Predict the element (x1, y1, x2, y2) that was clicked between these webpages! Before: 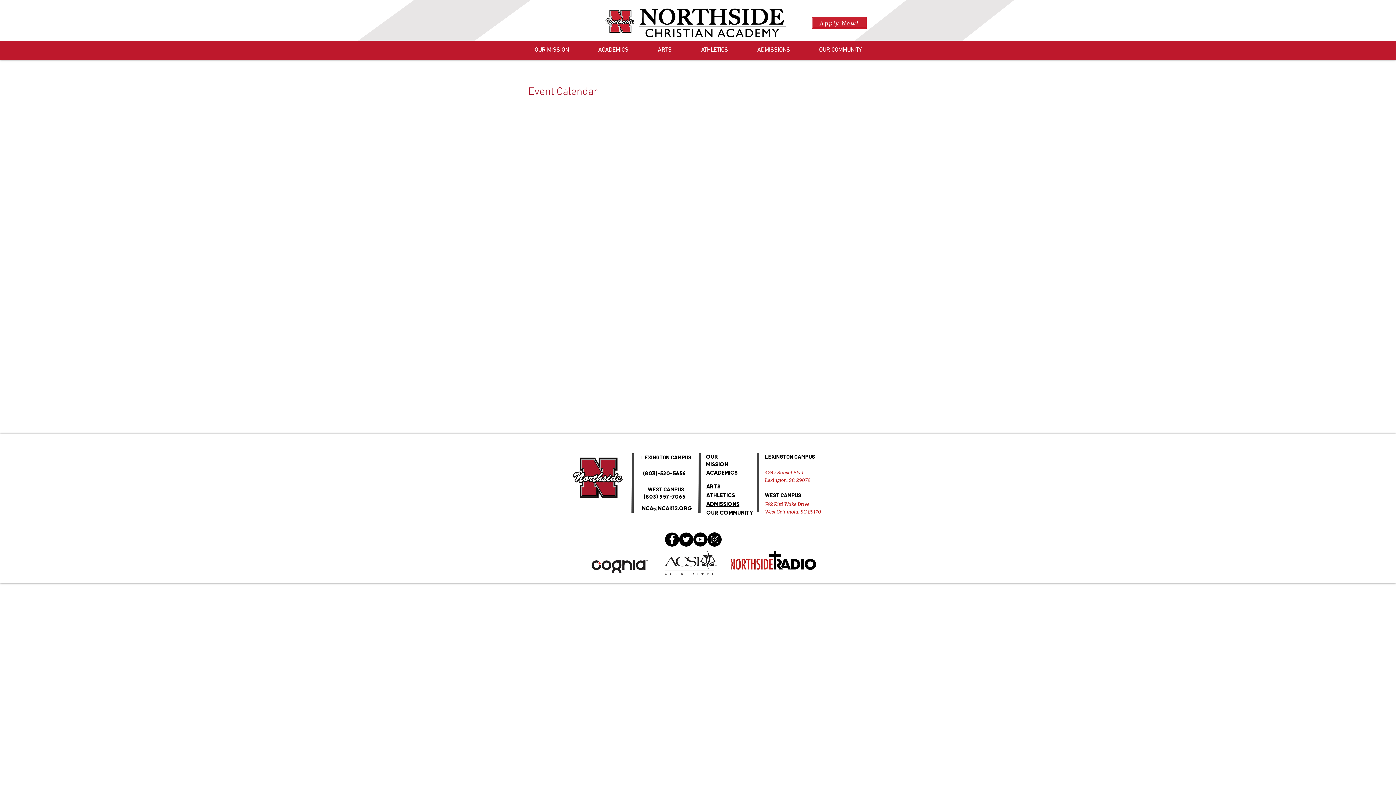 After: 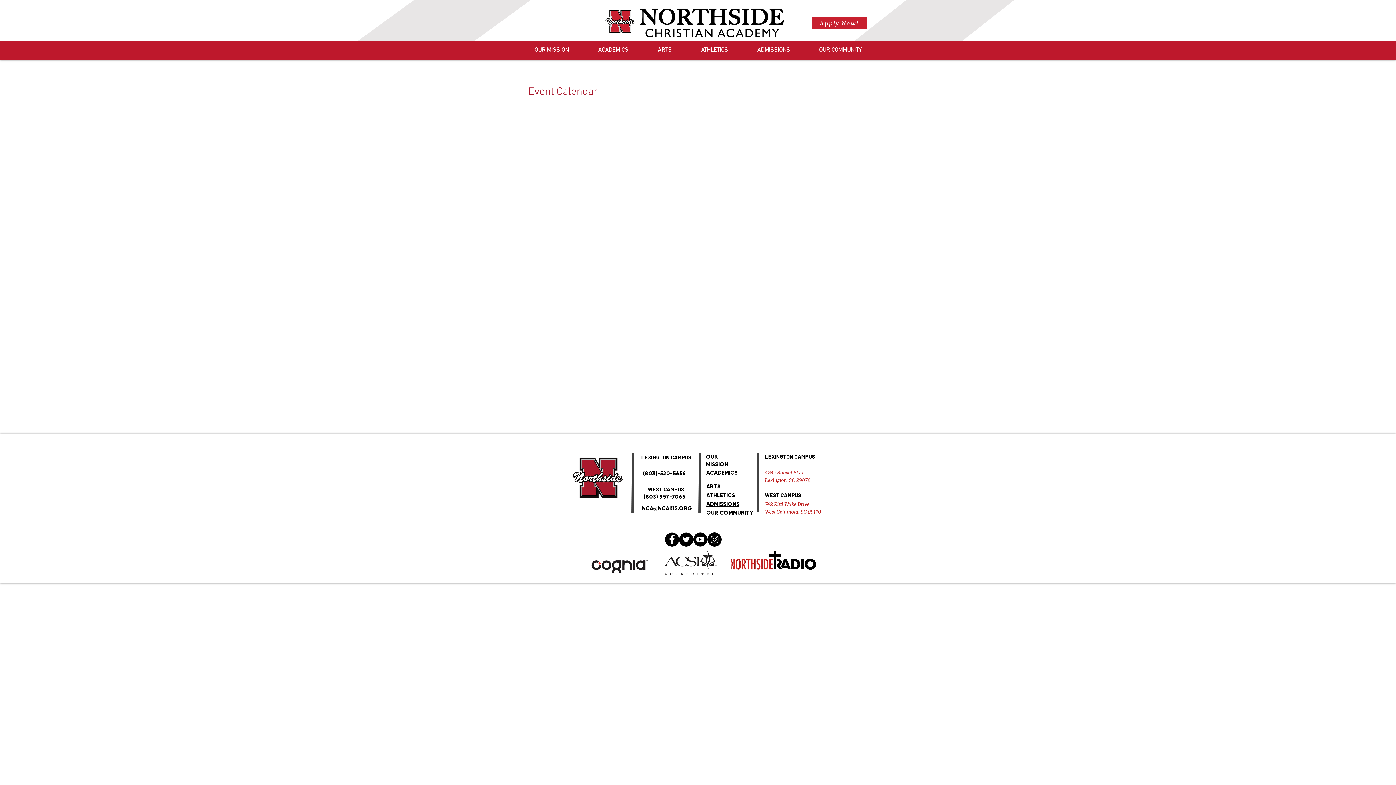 Action: bbox: (706, 492, 735, 498) label: ATHLETICS